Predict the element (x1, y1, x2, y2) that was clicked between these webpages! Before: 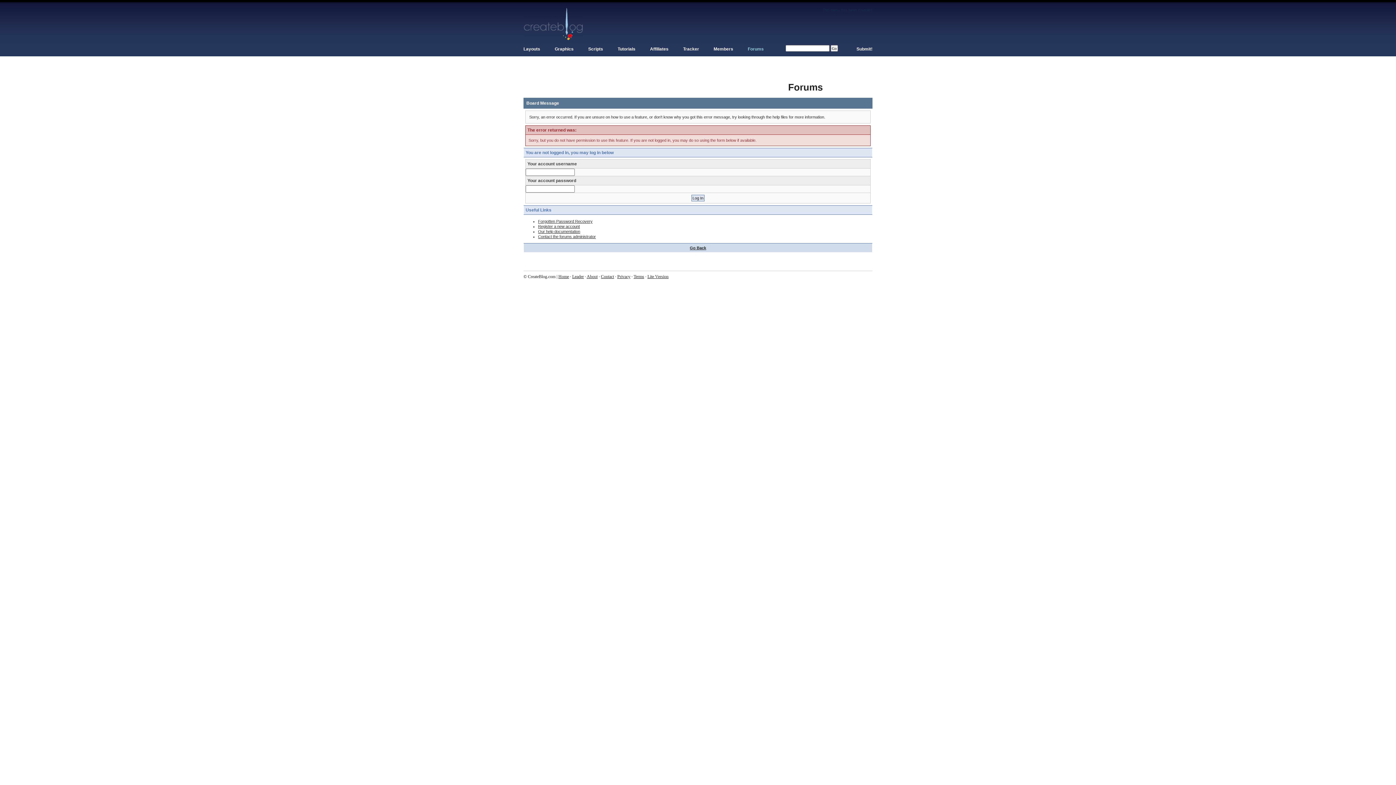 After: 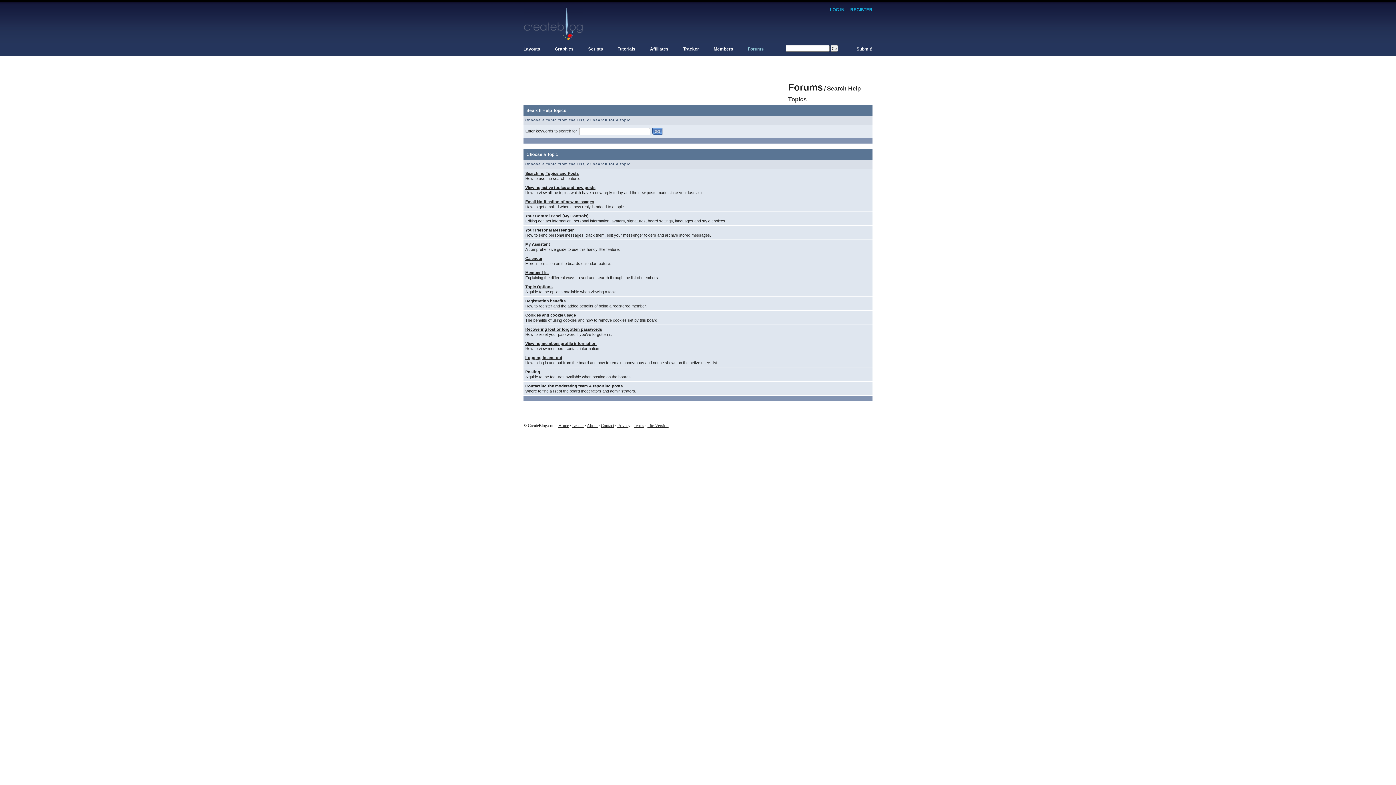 Action: label: Our help documentation bbox: (538, 229, 580, 233)